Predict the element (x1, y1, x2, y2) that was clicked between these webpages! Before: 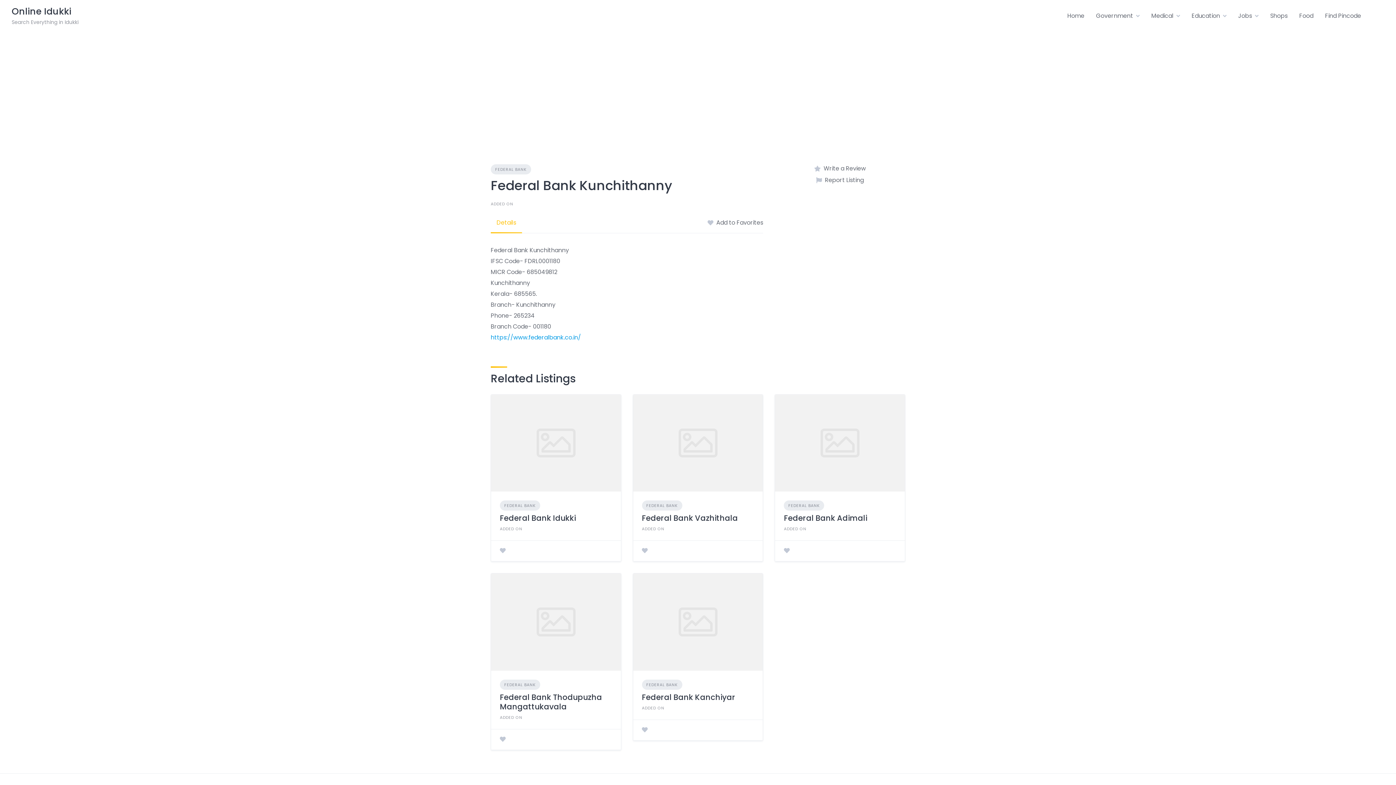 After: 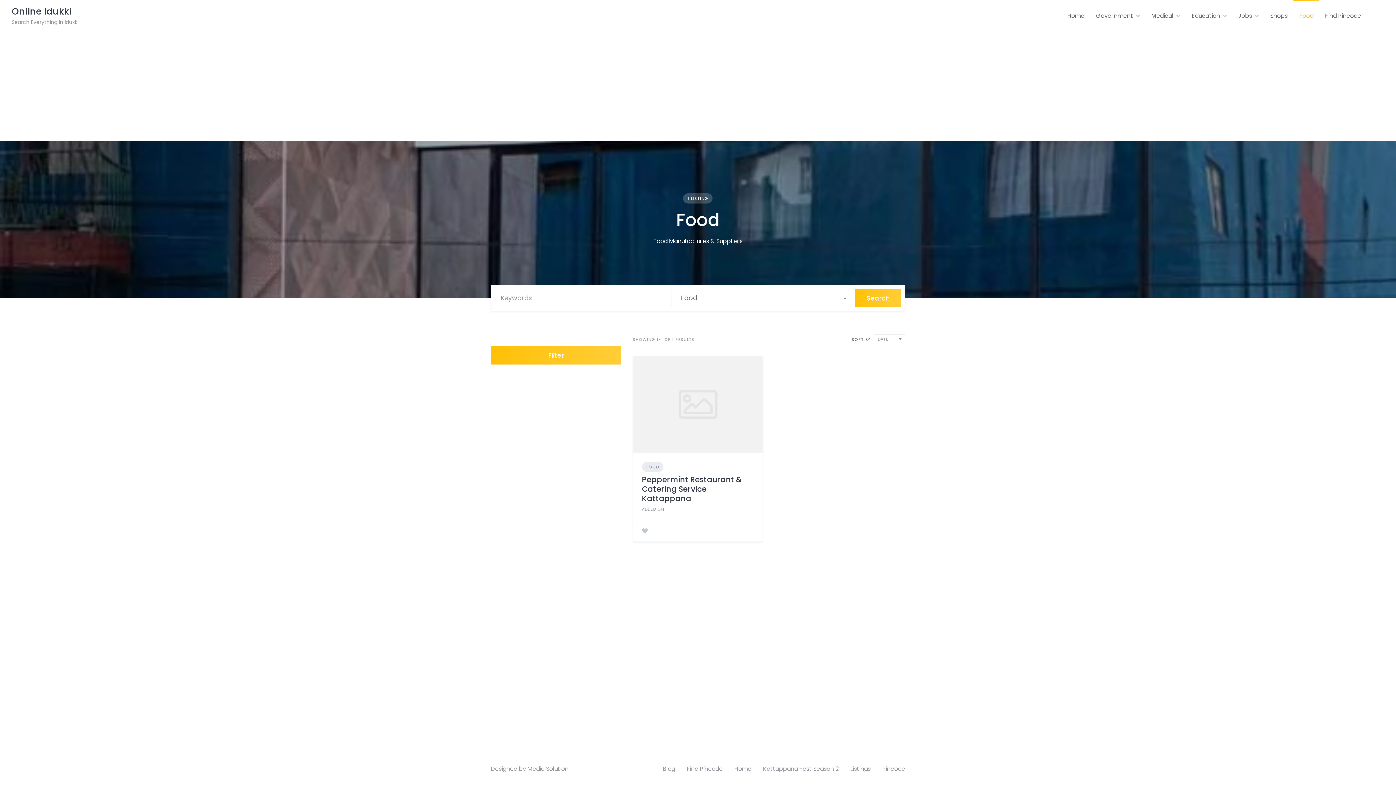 Action: bbox: (1299, 11, 1313, 20) label: Food